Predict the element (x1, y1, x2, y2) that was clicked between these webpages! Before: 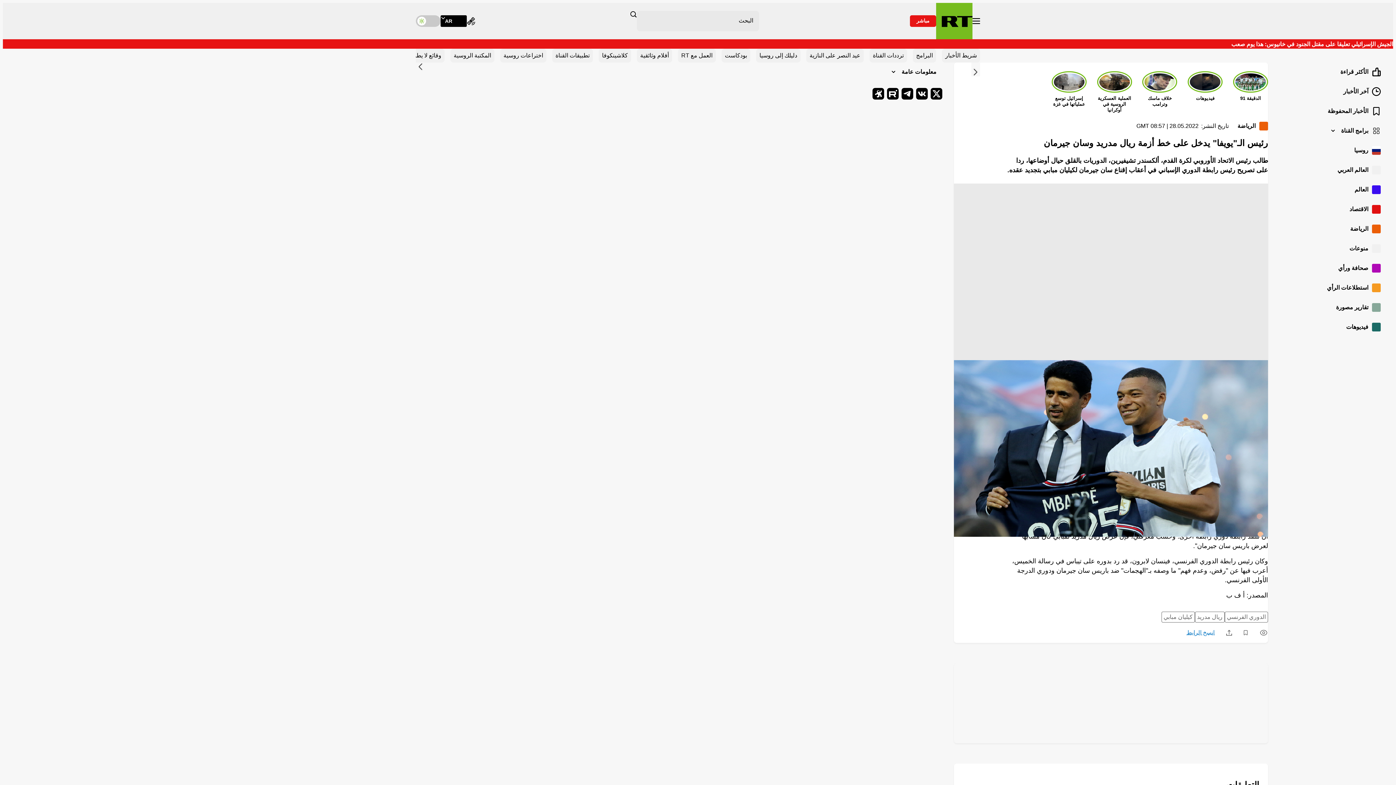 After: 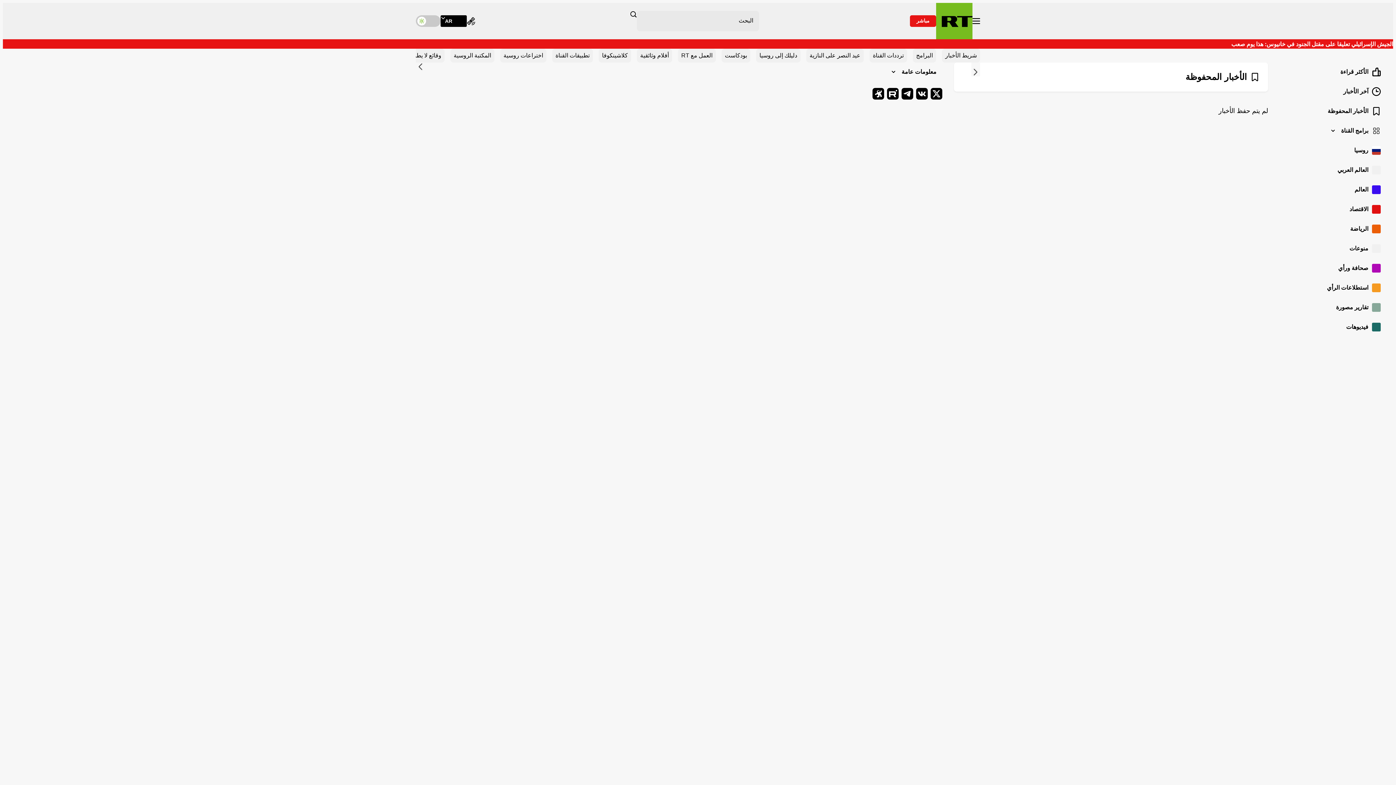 Action: bbox: (1280, 101, 1386, 121) label: الأخبار المحفوظة